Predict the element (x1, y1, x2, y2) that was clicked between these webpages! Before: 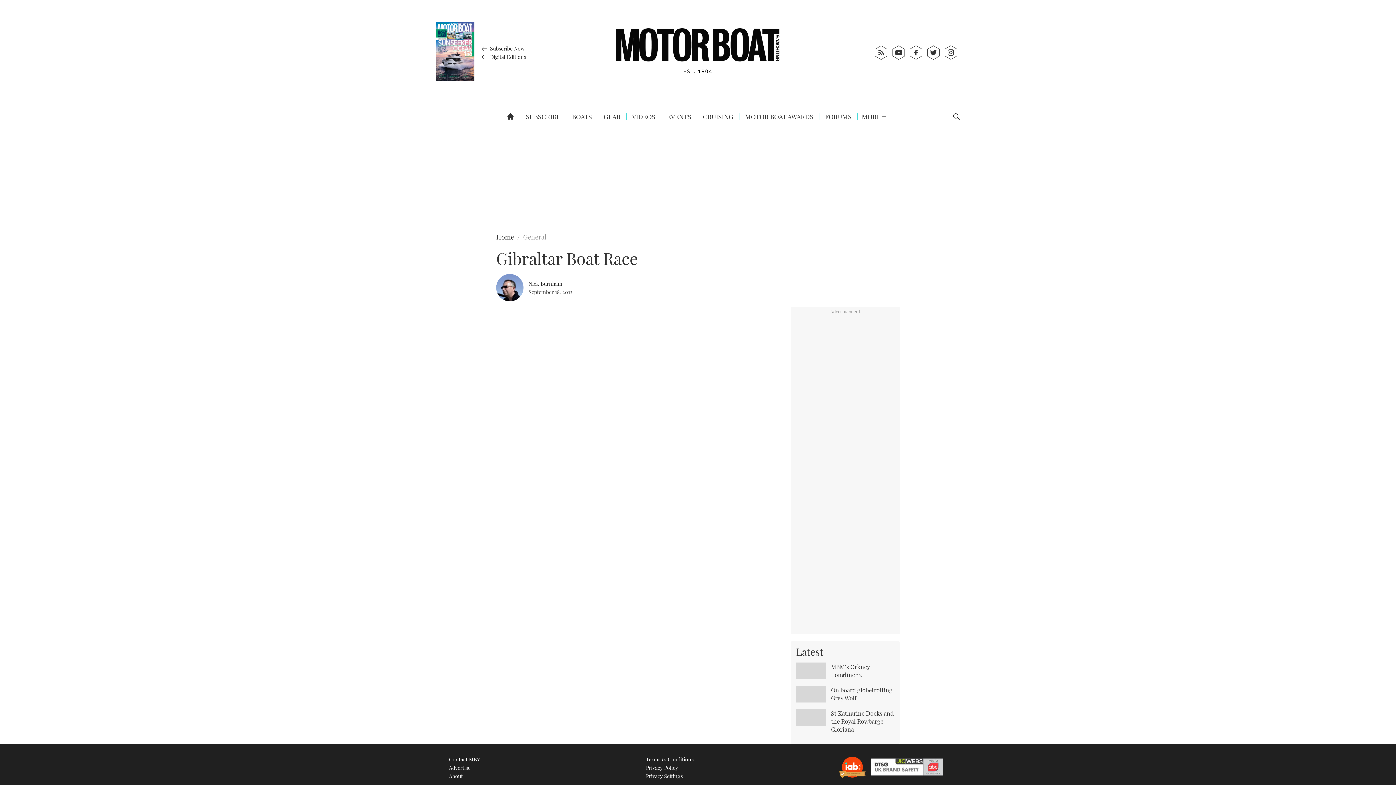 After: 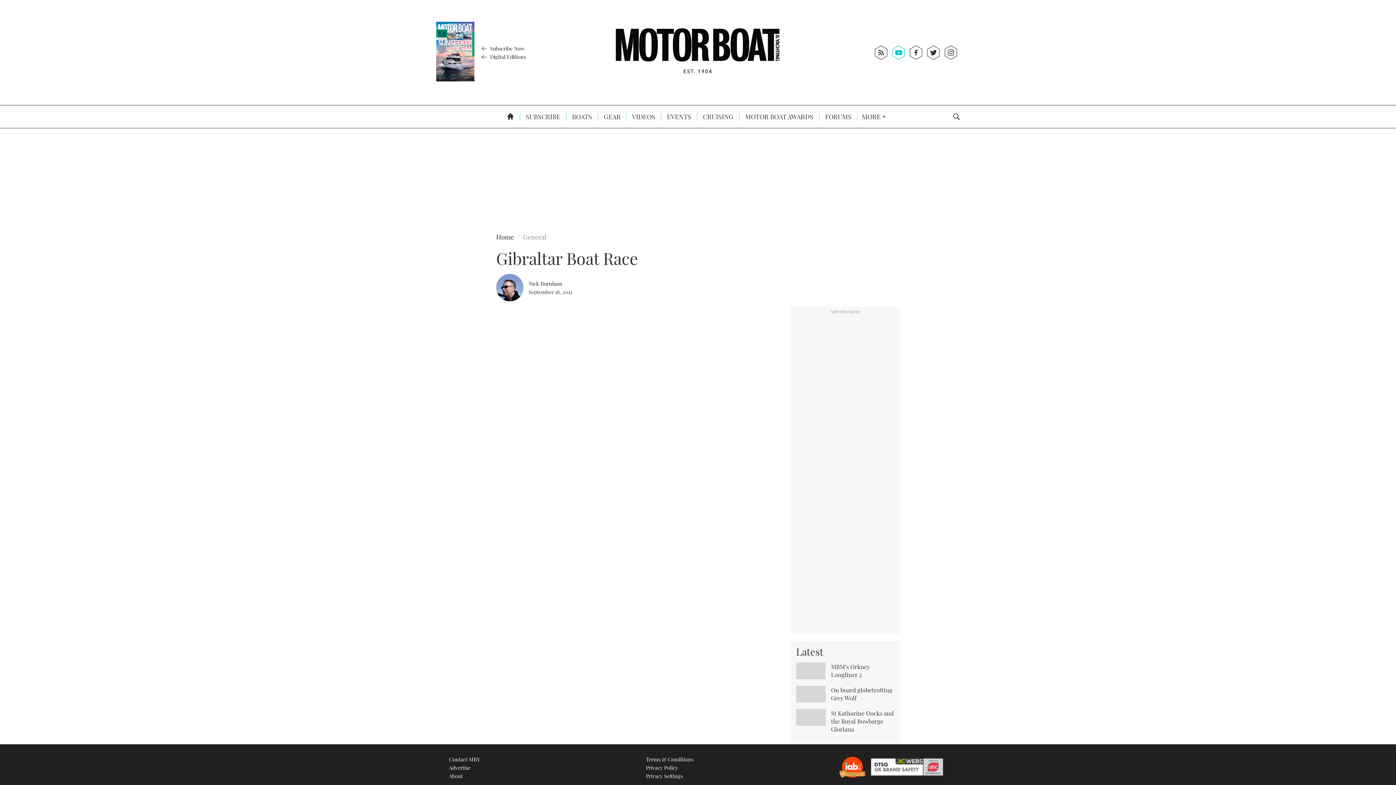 Action: bbox: (892, 45, 907, 59)